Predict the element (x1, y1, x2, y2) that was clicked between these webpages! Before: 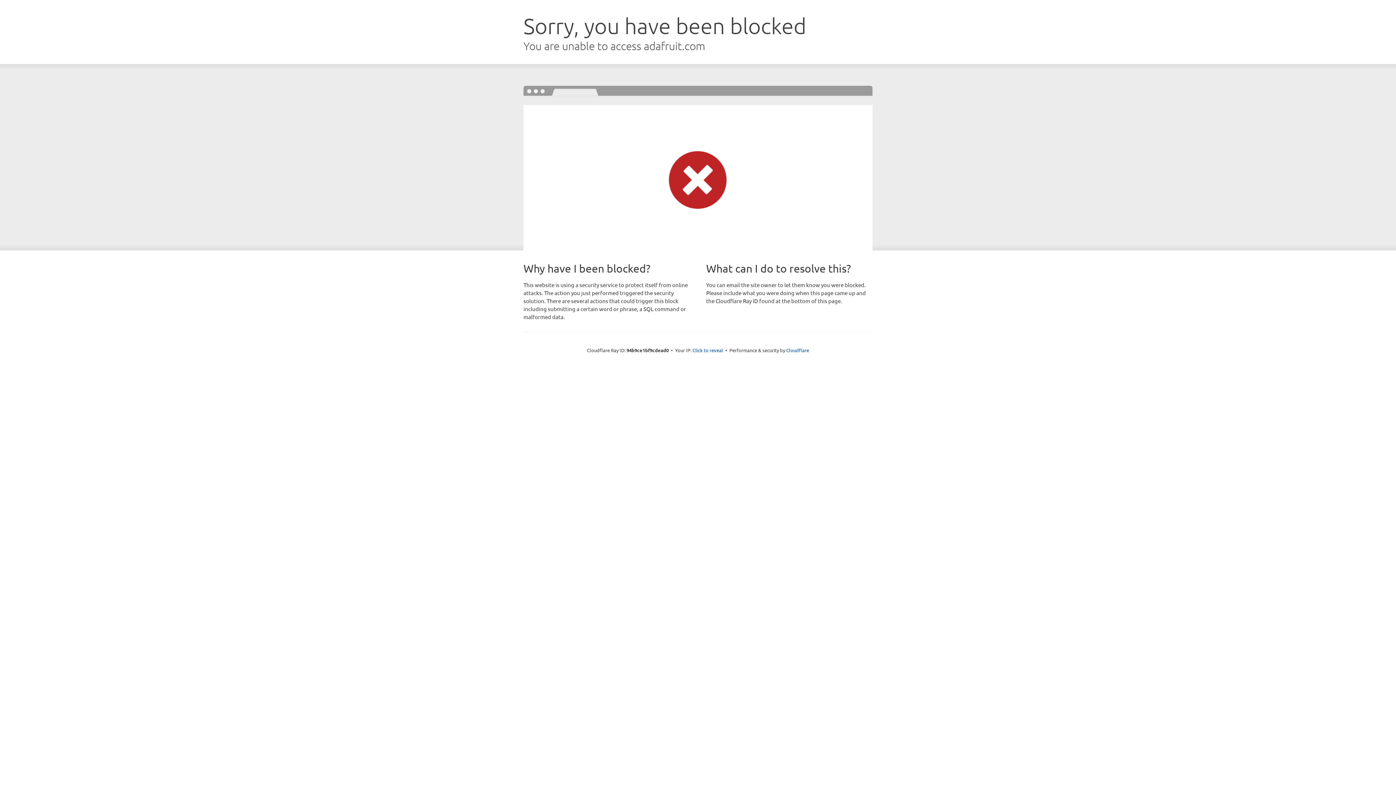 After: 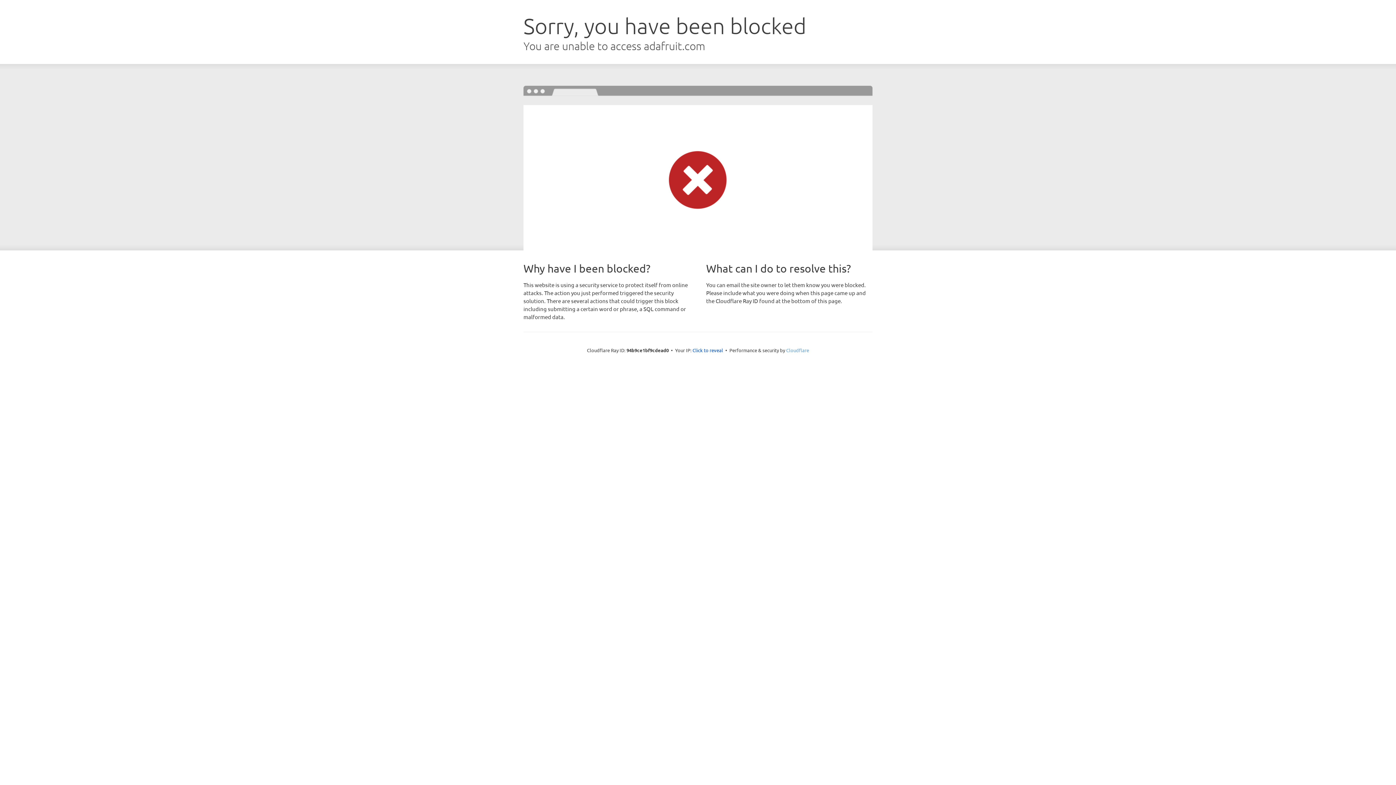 Action: bbox: (786, 347, 809, 353) label: Cloudflare